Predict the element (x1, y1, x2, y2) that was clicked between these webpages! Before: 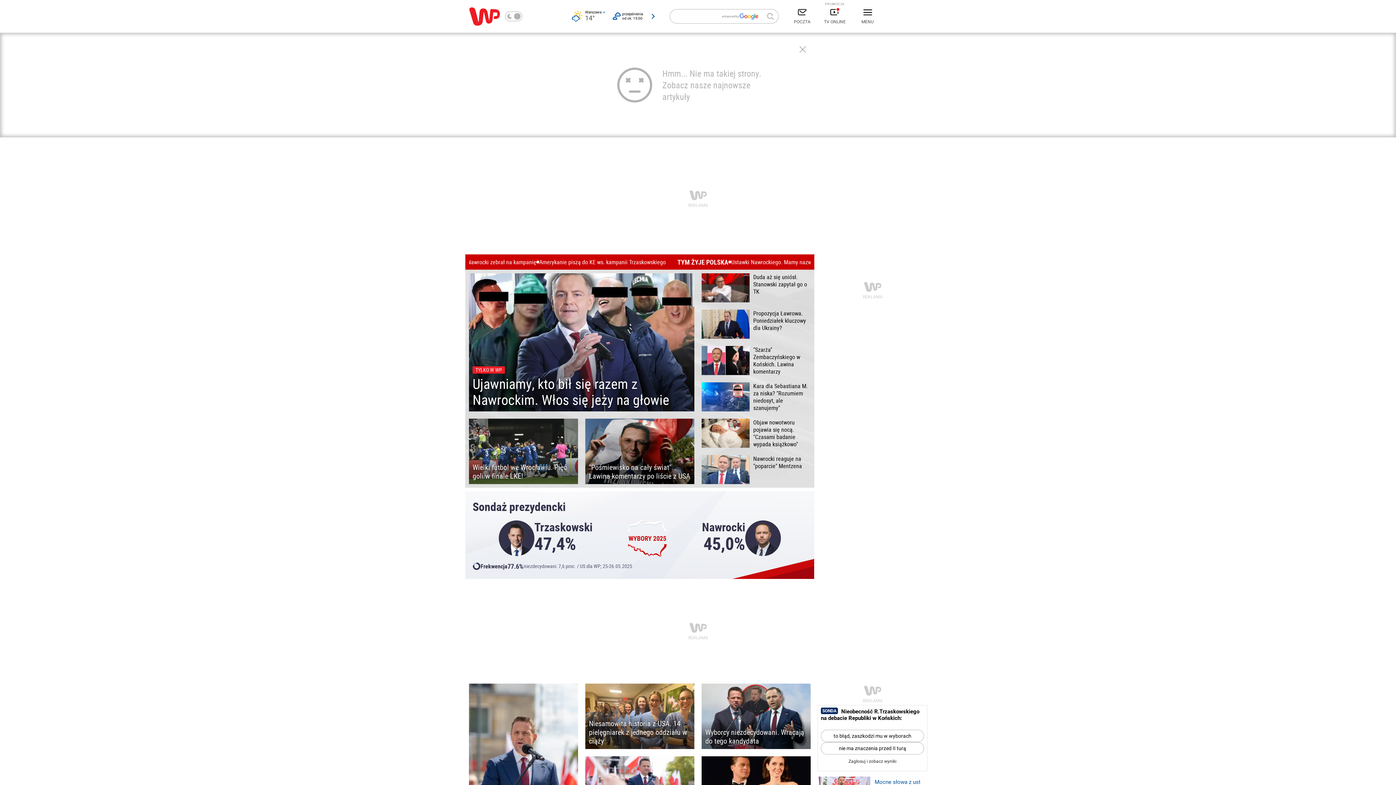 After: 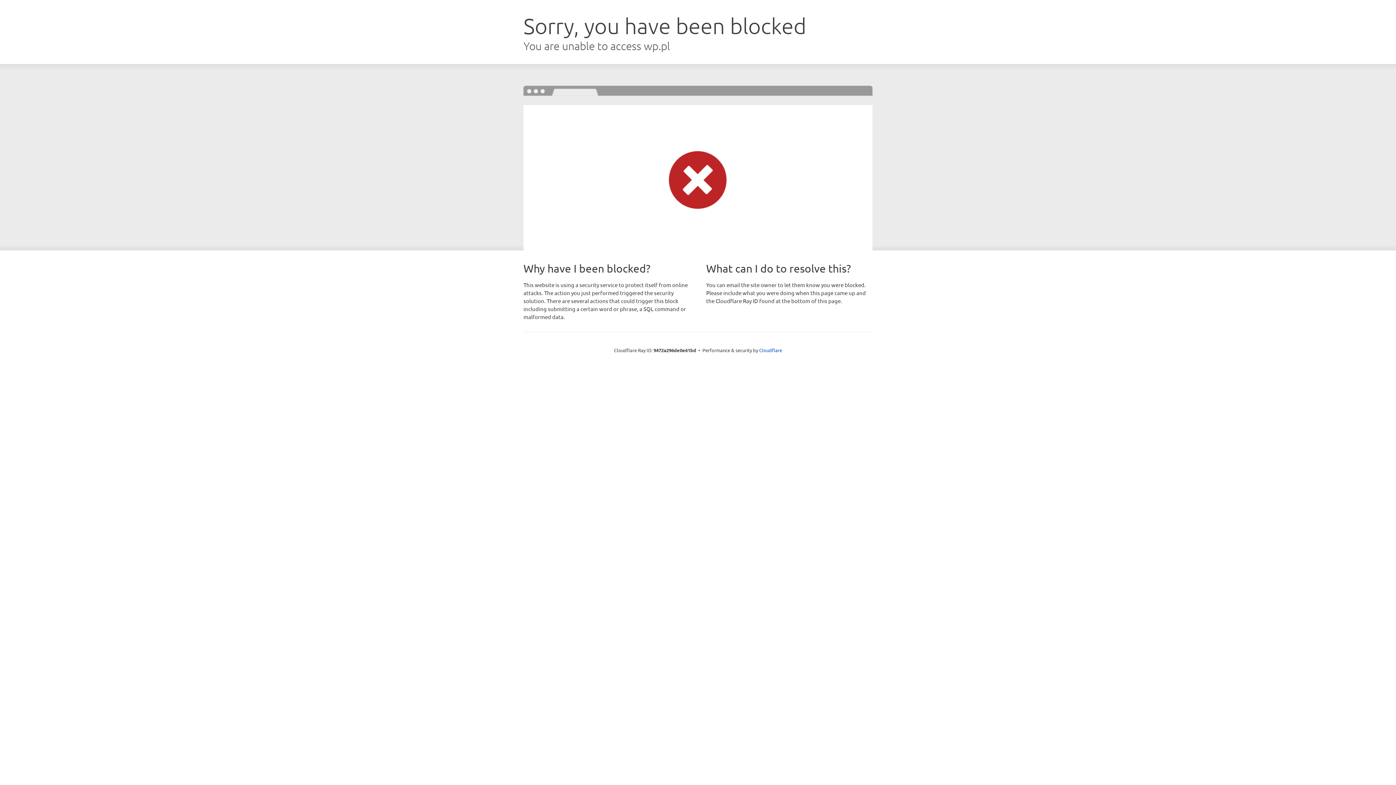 Action: label: Nawrocki reaguje na "poparcie" Mentzena bbox: (701, 455, 810, 484)